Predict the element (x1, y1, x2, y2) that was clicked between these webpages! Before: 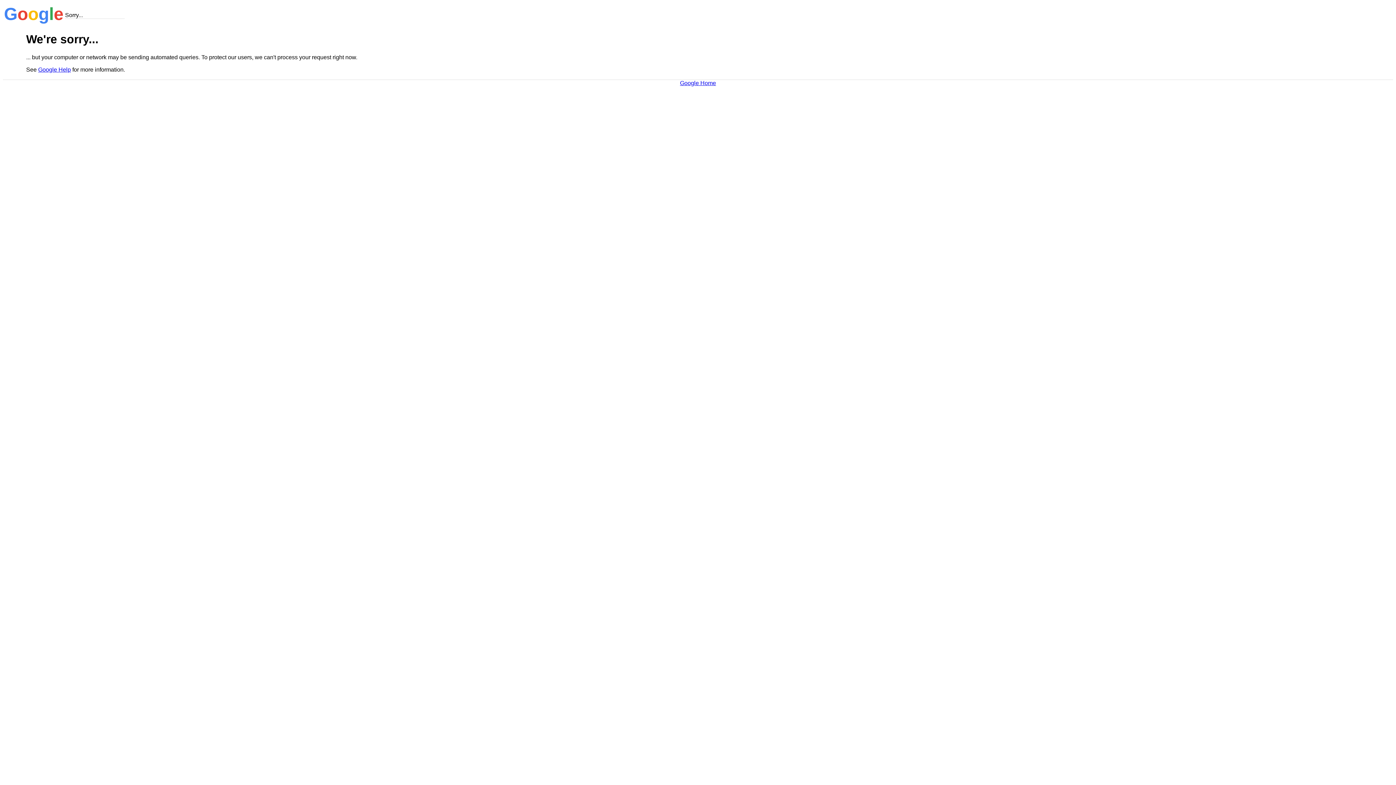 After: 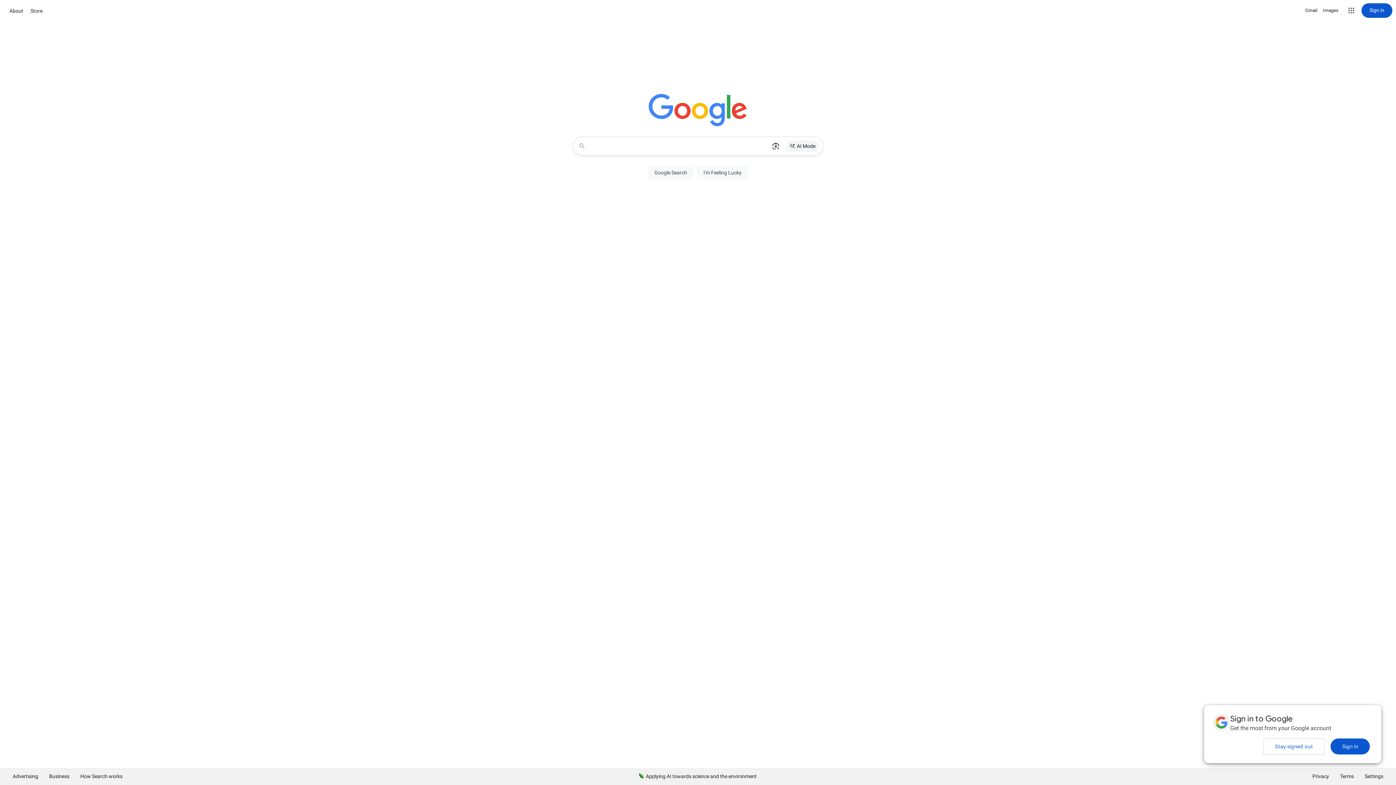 Action: bbox: (680, 79, 716, 86) label: Google Home